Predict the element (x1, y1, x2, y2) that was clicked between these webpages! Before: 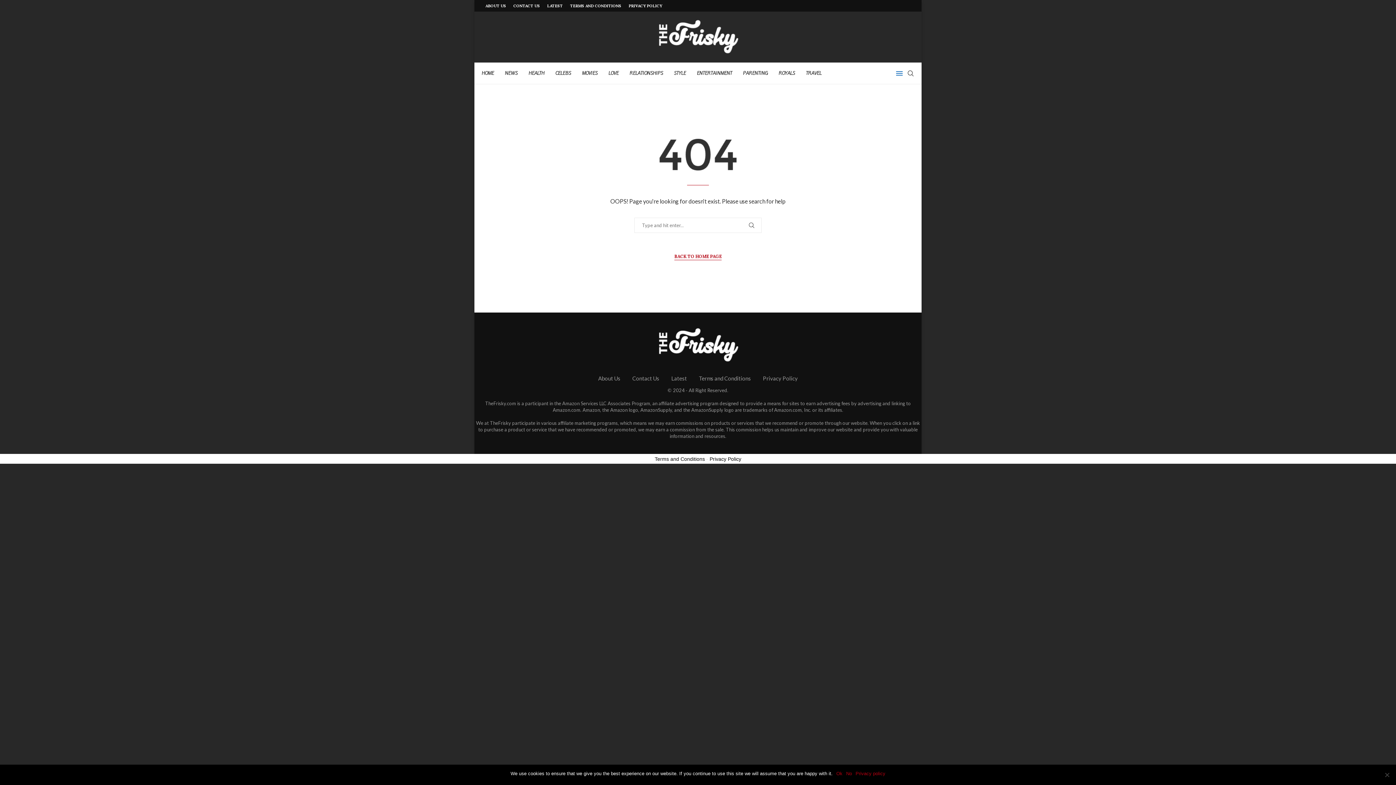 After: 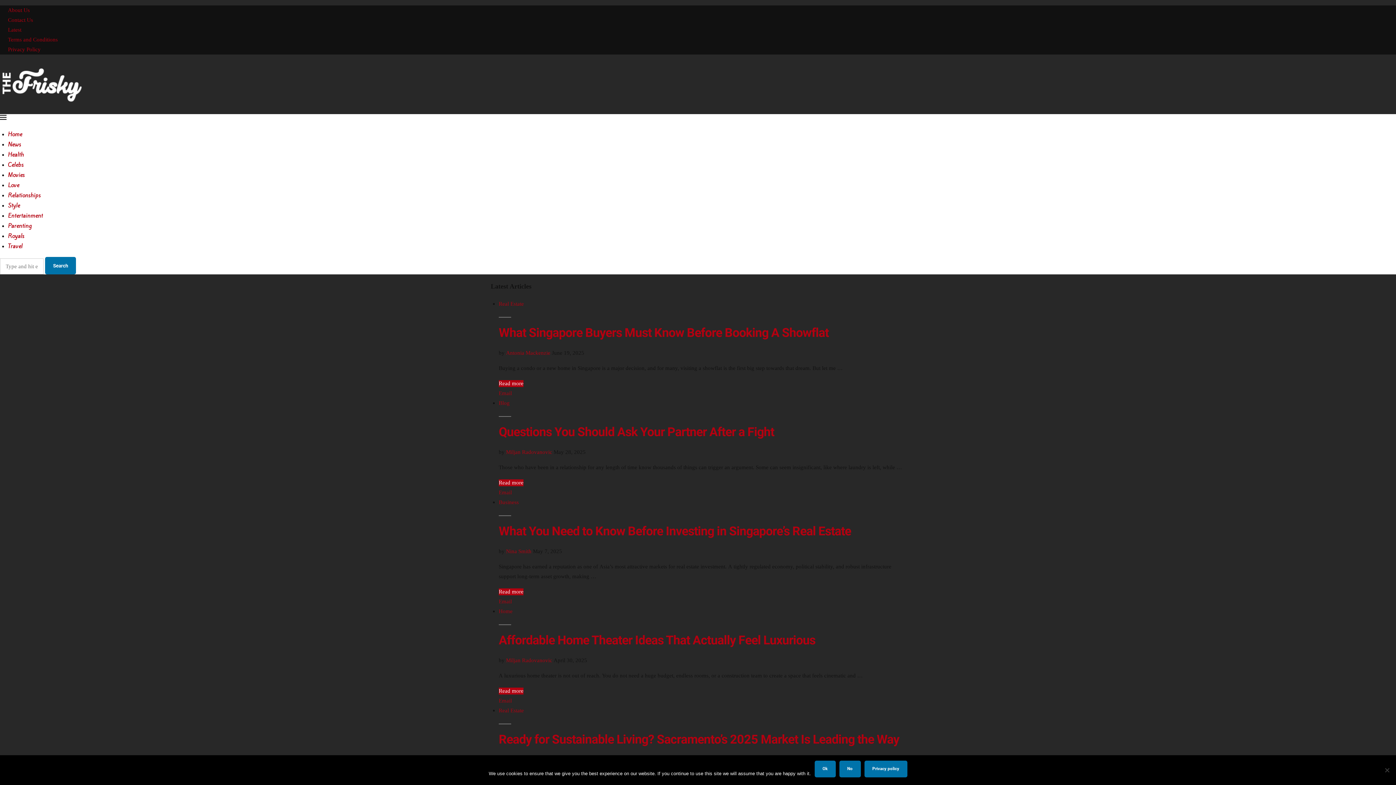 Action: bbox: (547, 0, 562, 11) label: LATEST